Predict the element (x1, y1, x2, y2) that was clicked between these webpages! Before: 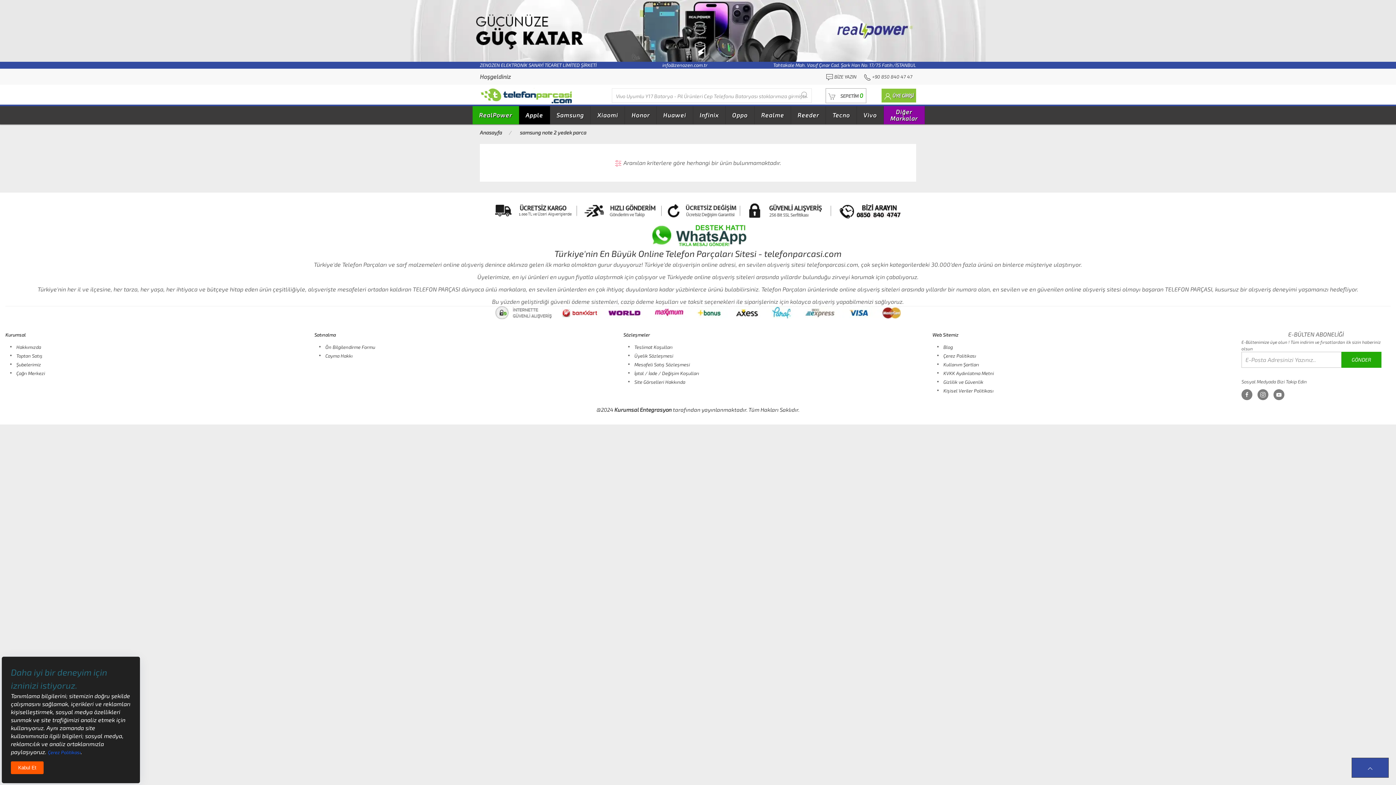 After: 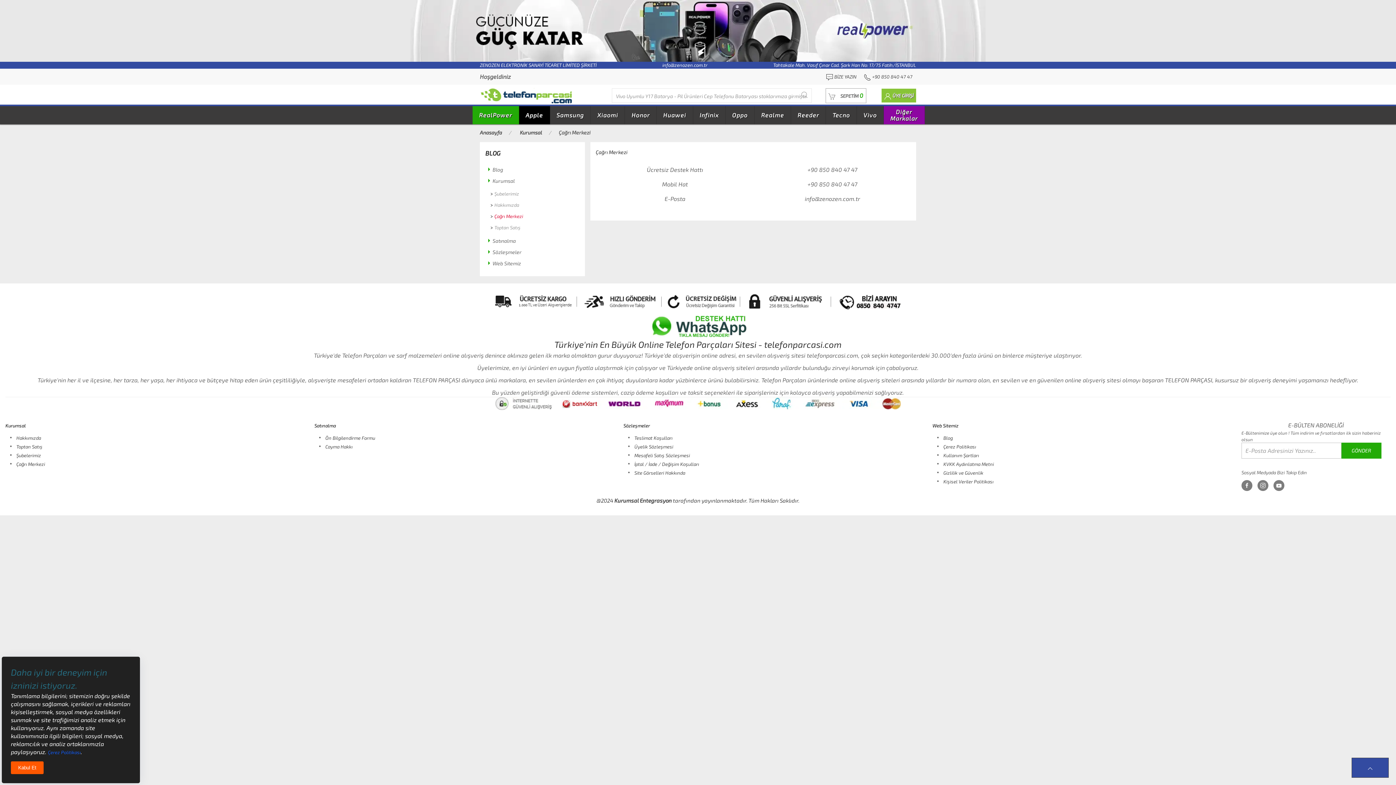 Action: bbox: (16, 370, 45, 376) label: Çağrı Merkezi